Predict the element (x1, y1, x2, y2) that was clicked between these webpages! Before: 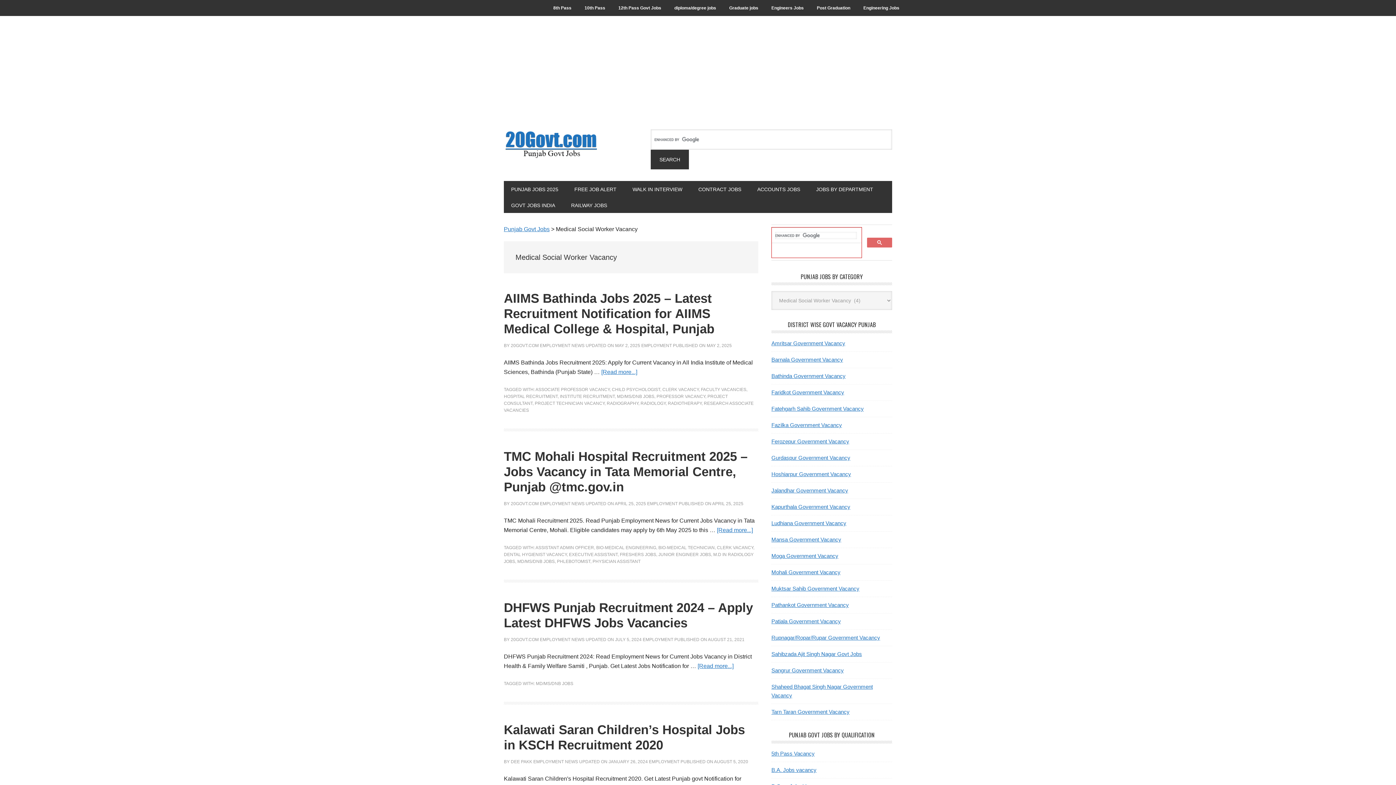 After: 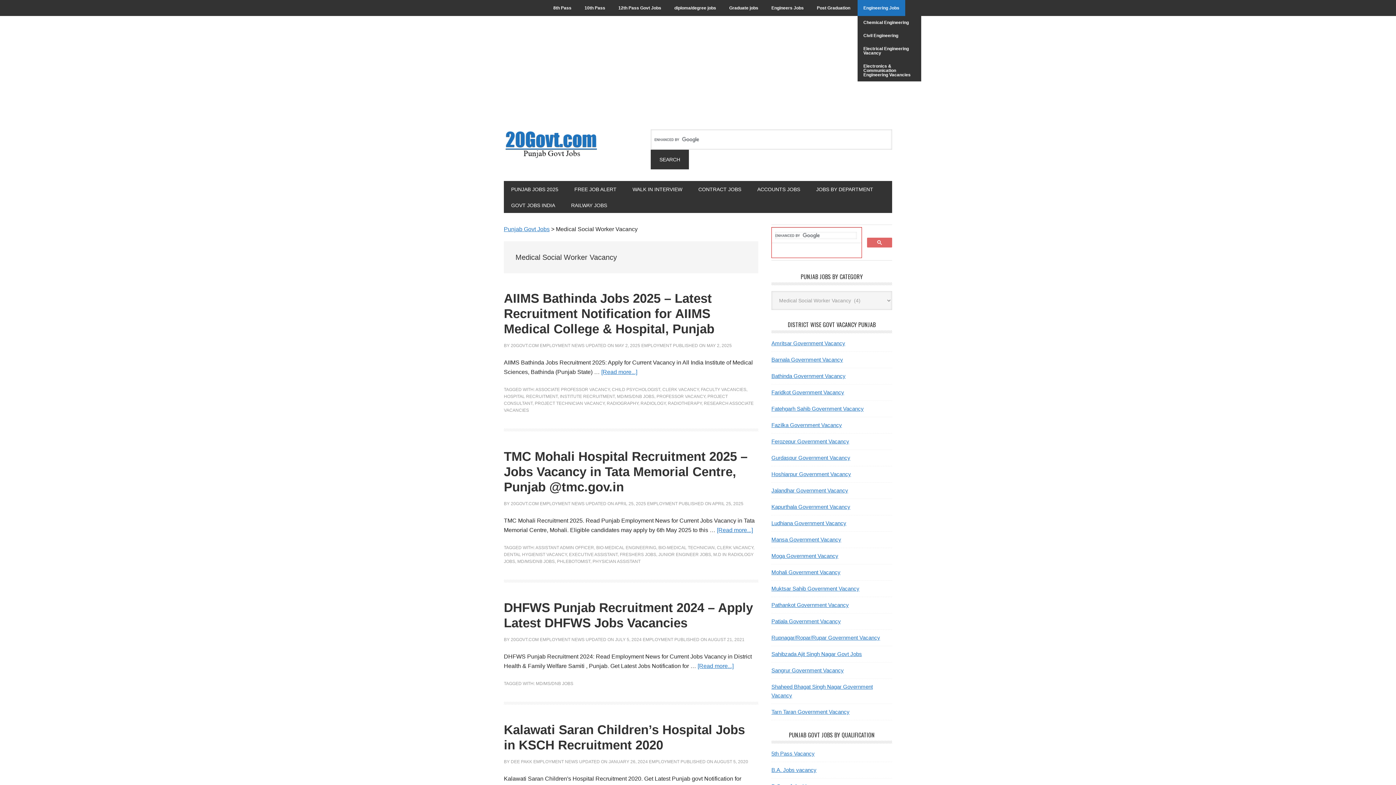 Action: bbox: (857, 0, 905, 16) label: Engineering Jobs